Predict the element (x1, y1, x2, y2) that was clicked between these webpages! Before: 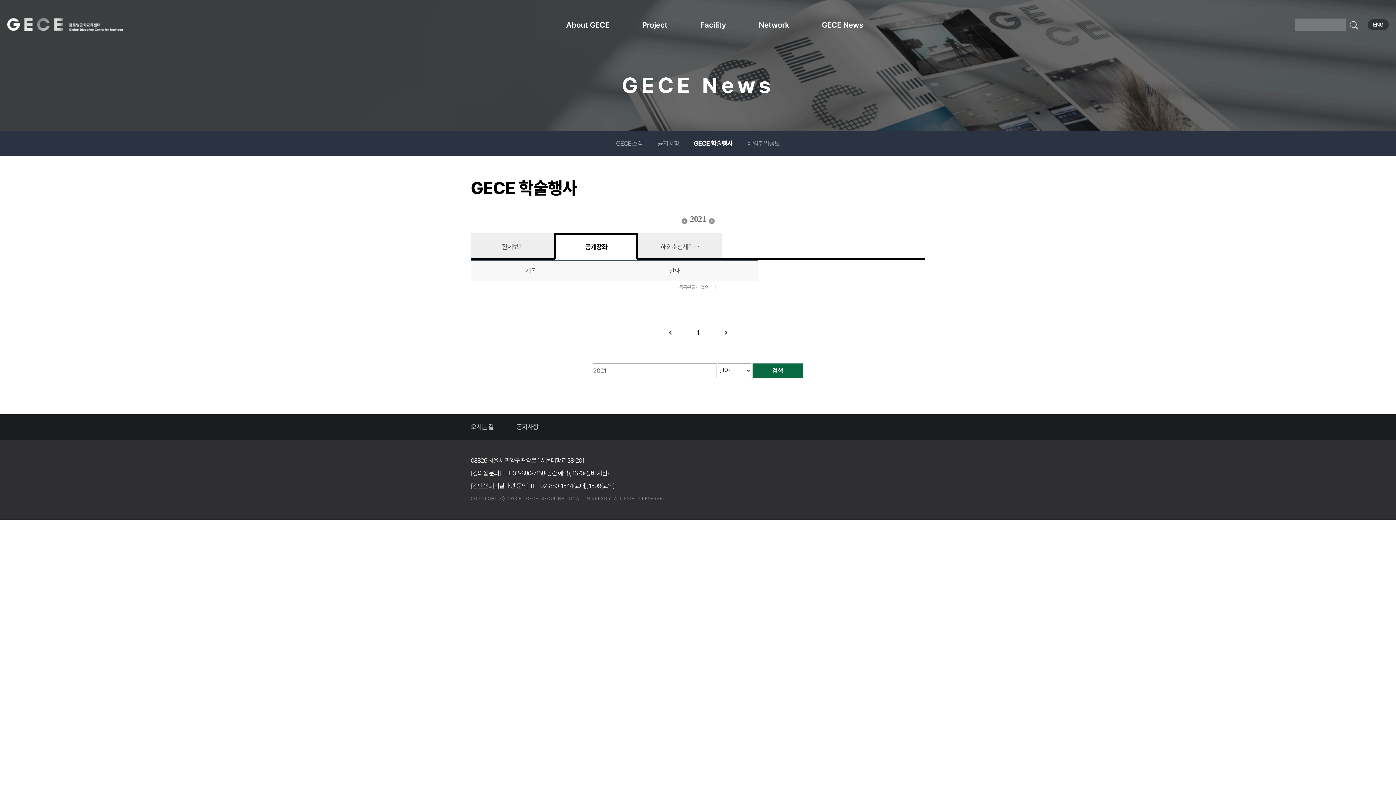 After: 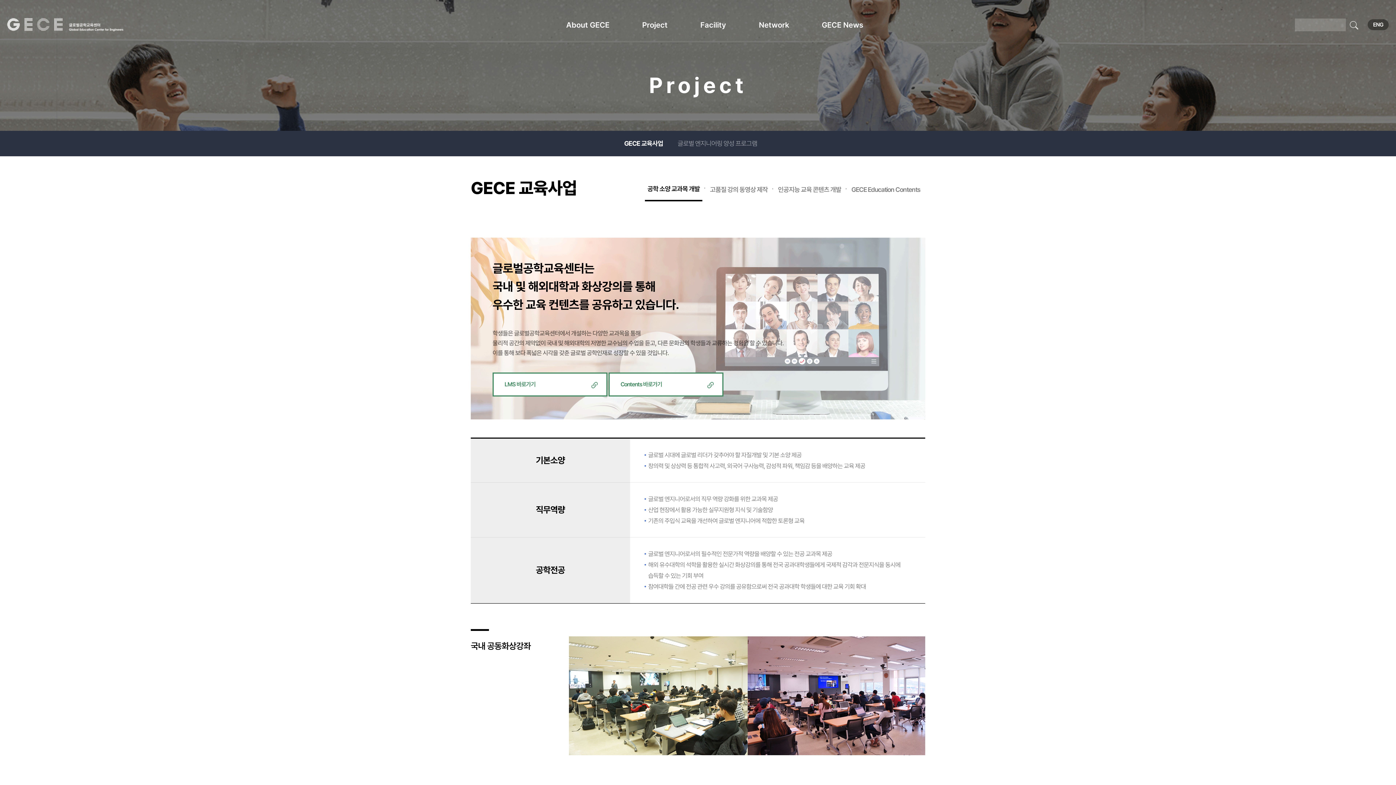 Action: bbox: (642, 18, 700, 31) label: Project